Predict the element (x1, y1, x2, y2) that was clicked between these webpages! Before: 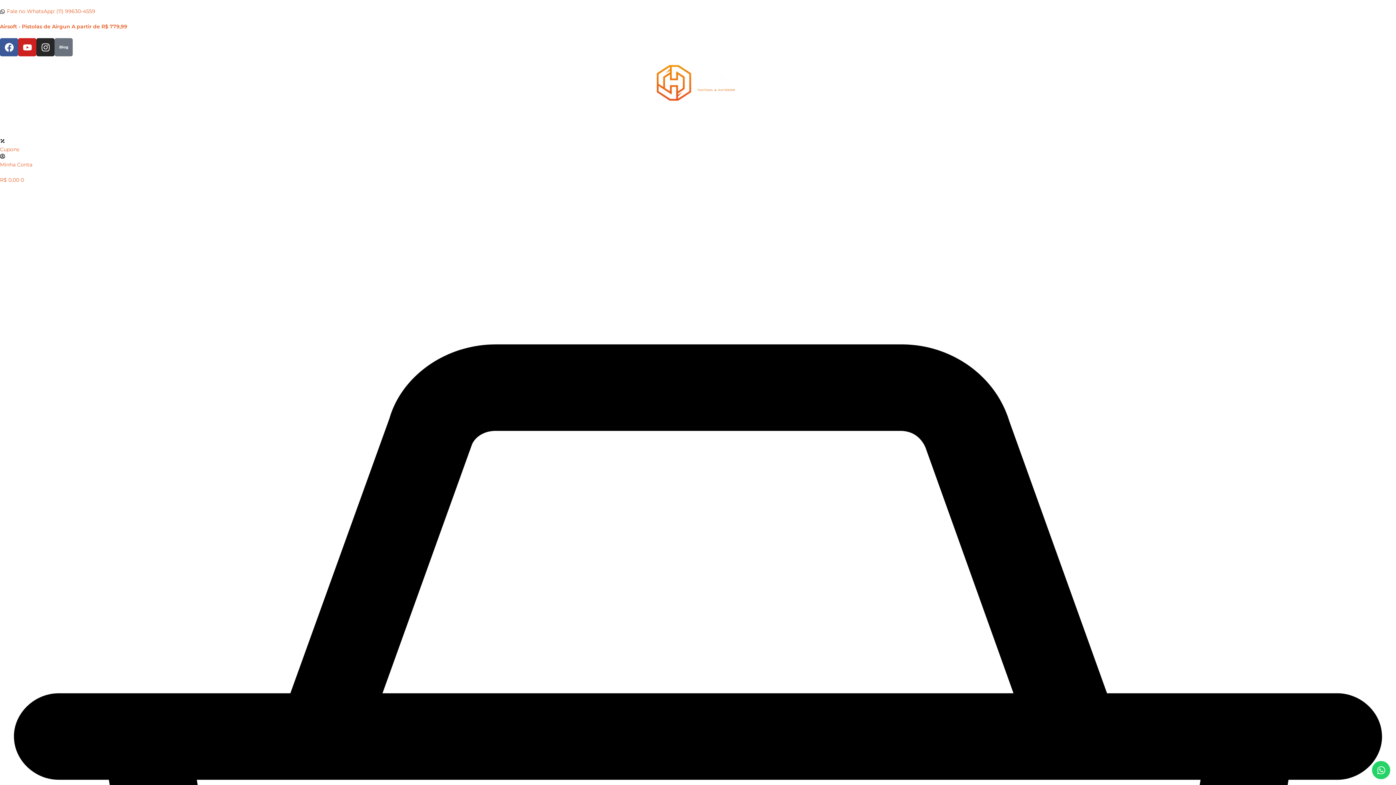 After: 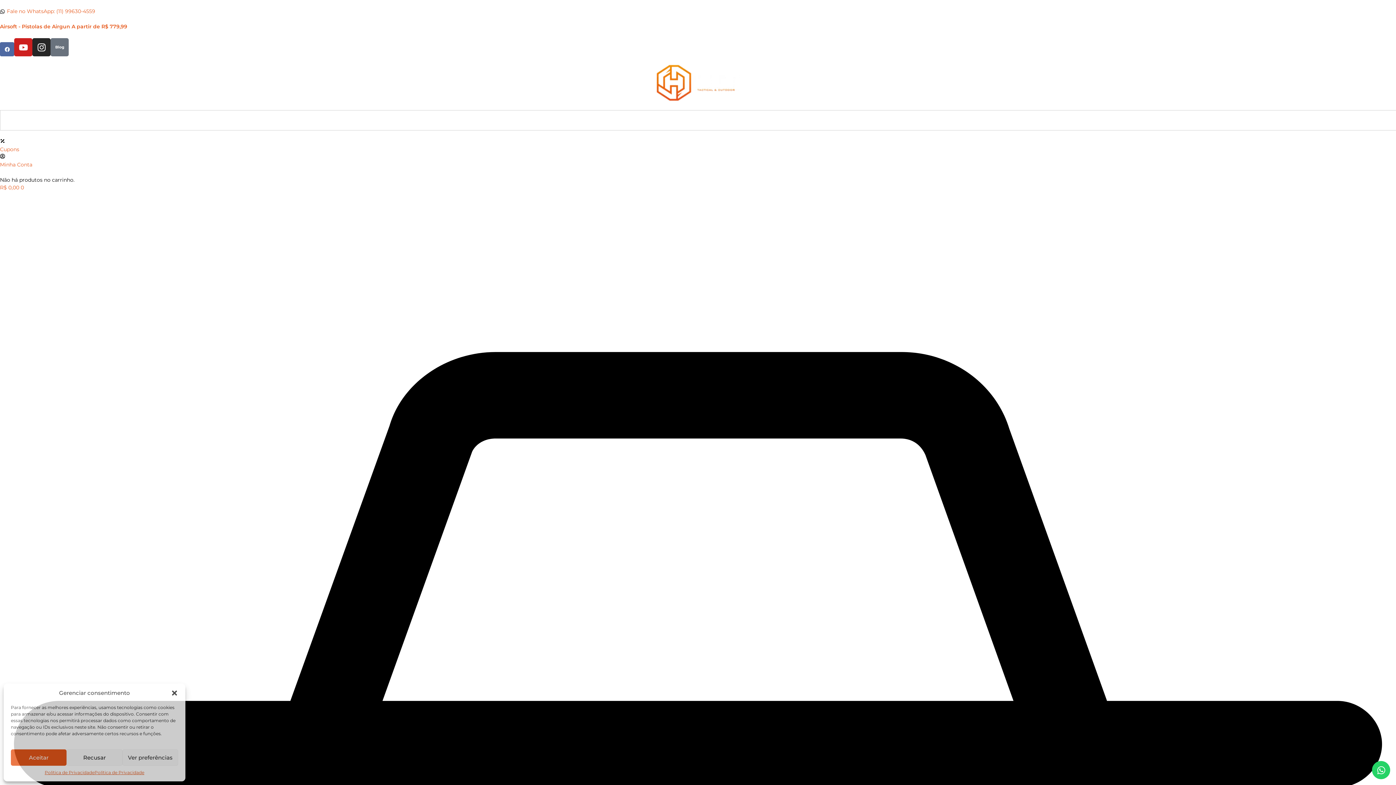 Action: label: Facebook bbox: (0, 38, 18, 56)